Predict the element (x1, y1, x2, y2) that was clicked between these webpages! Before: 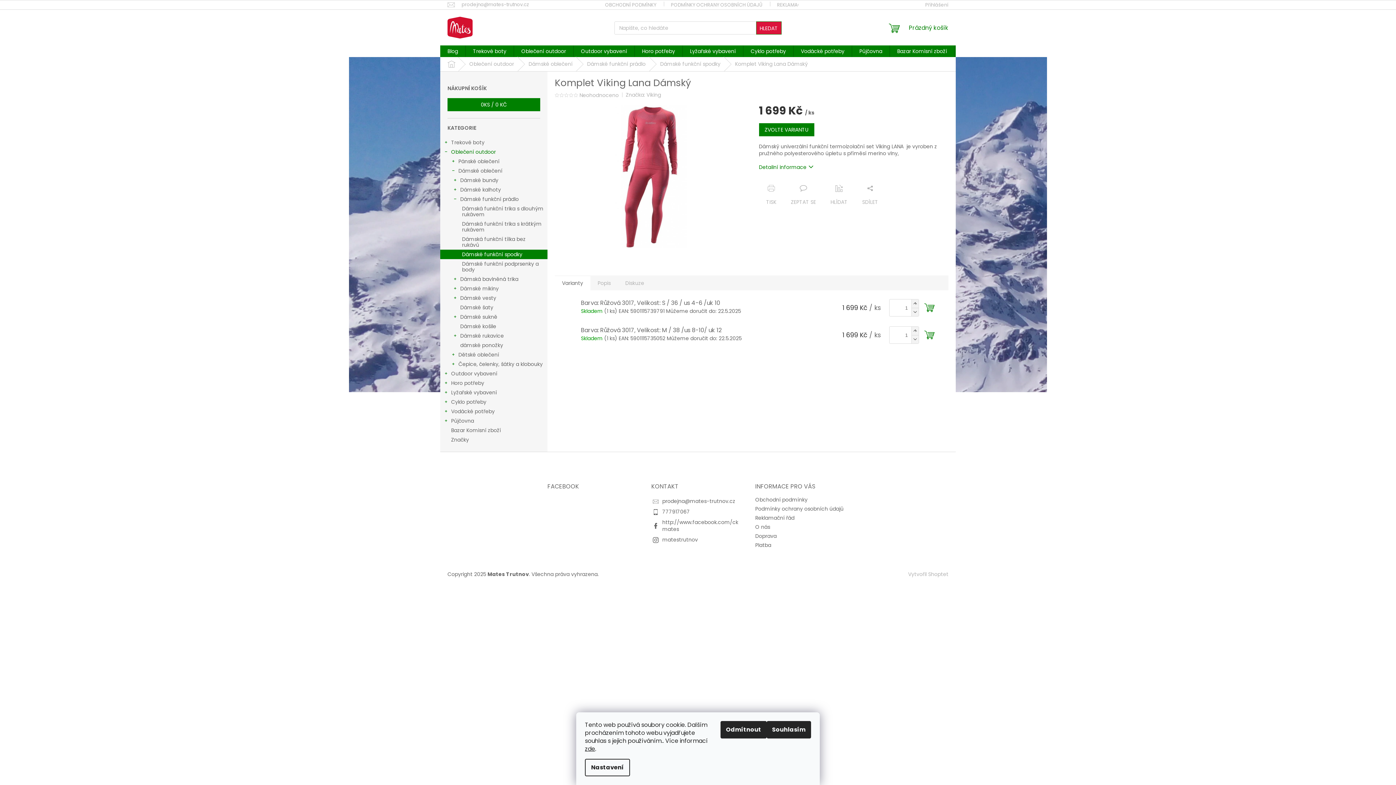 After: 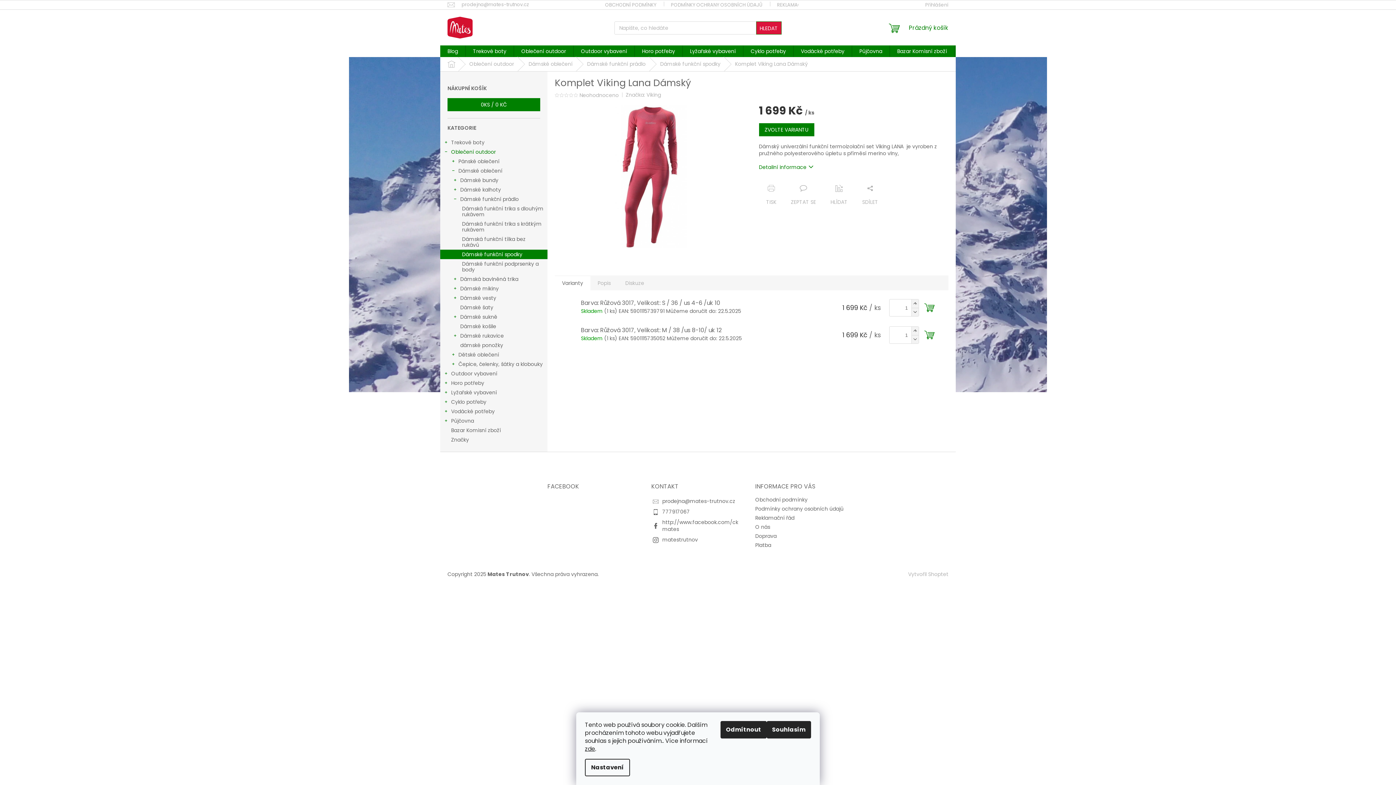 Action: label: Zvýšit množství o 1 bbox: (911, 299, 918, 308)